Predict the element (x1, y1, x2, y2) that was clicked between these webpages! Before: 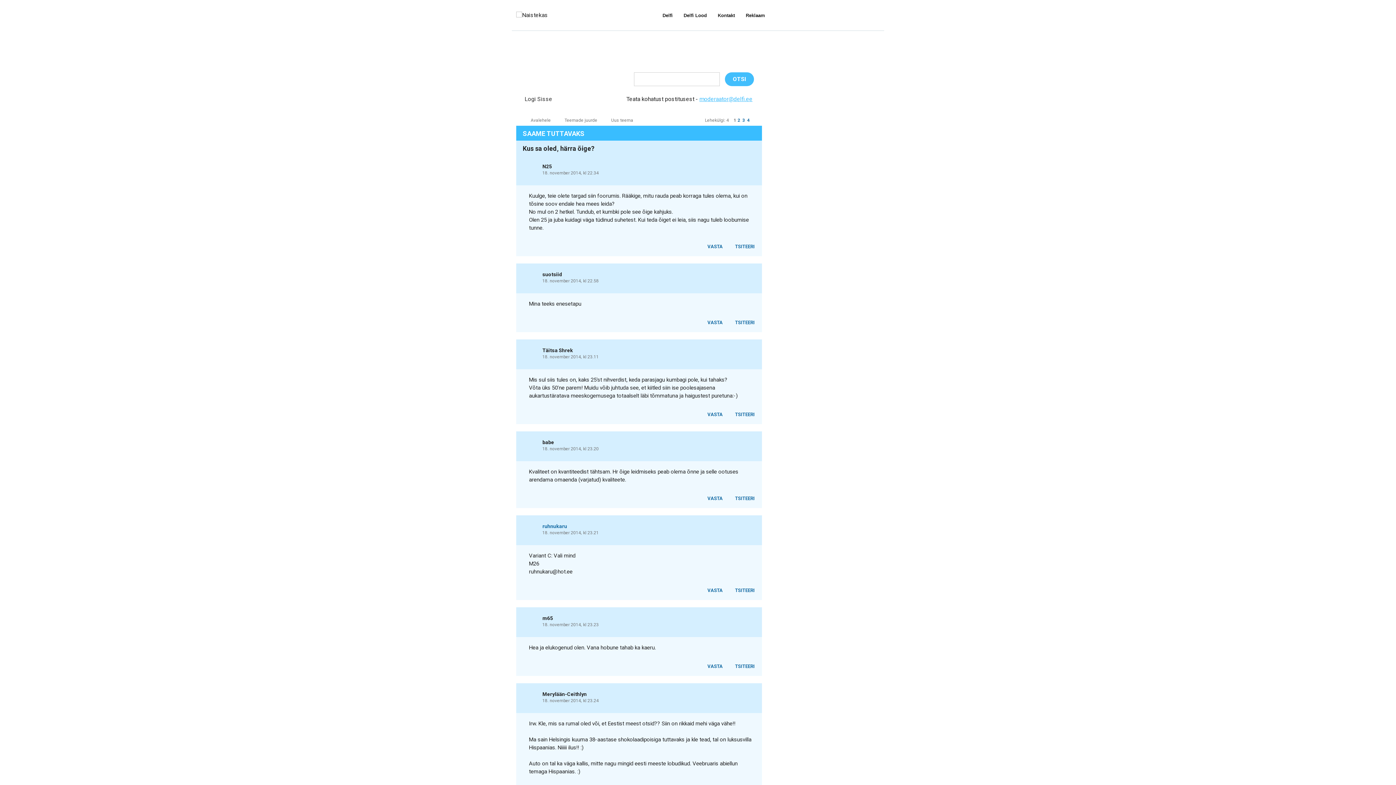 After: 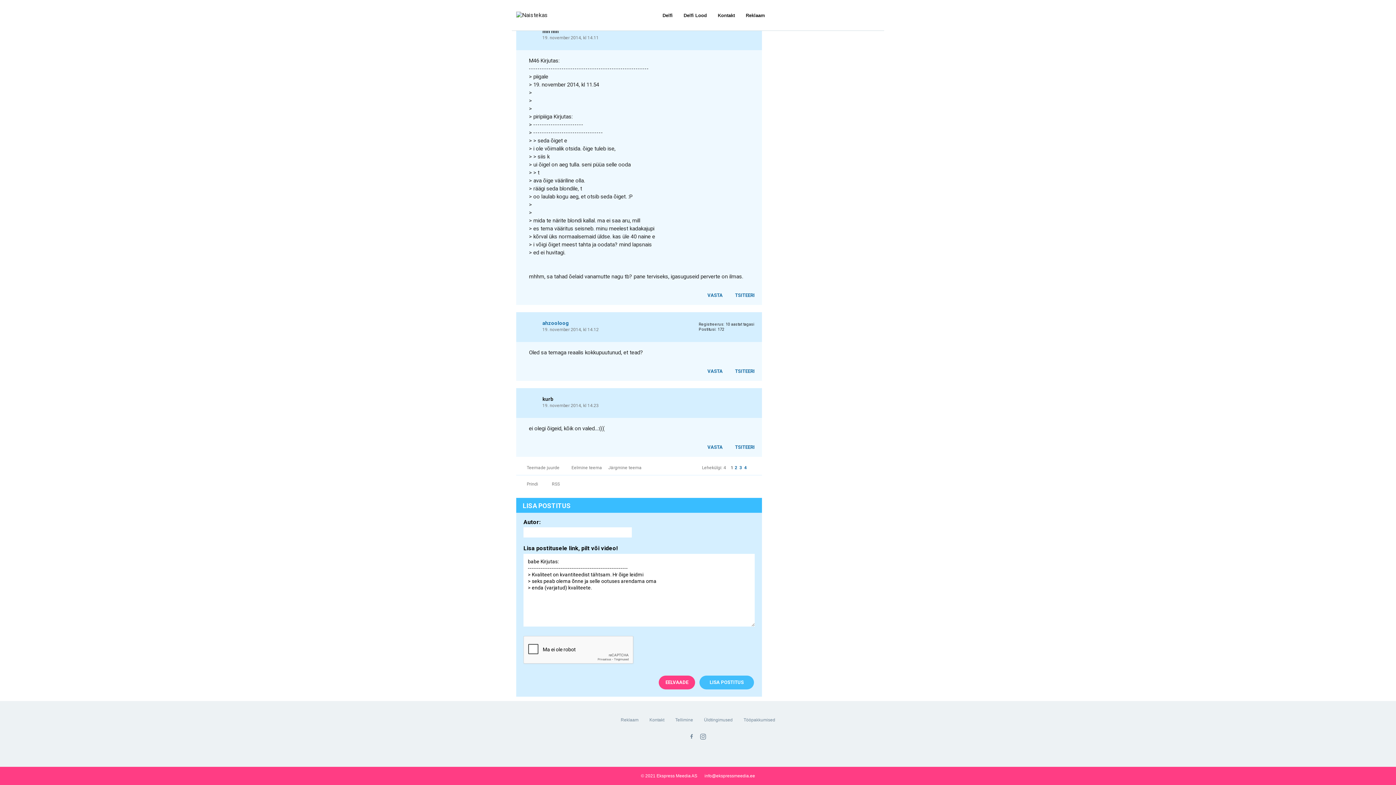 Action: label: TSITEERI bbox: (727, 494, 758, 502)